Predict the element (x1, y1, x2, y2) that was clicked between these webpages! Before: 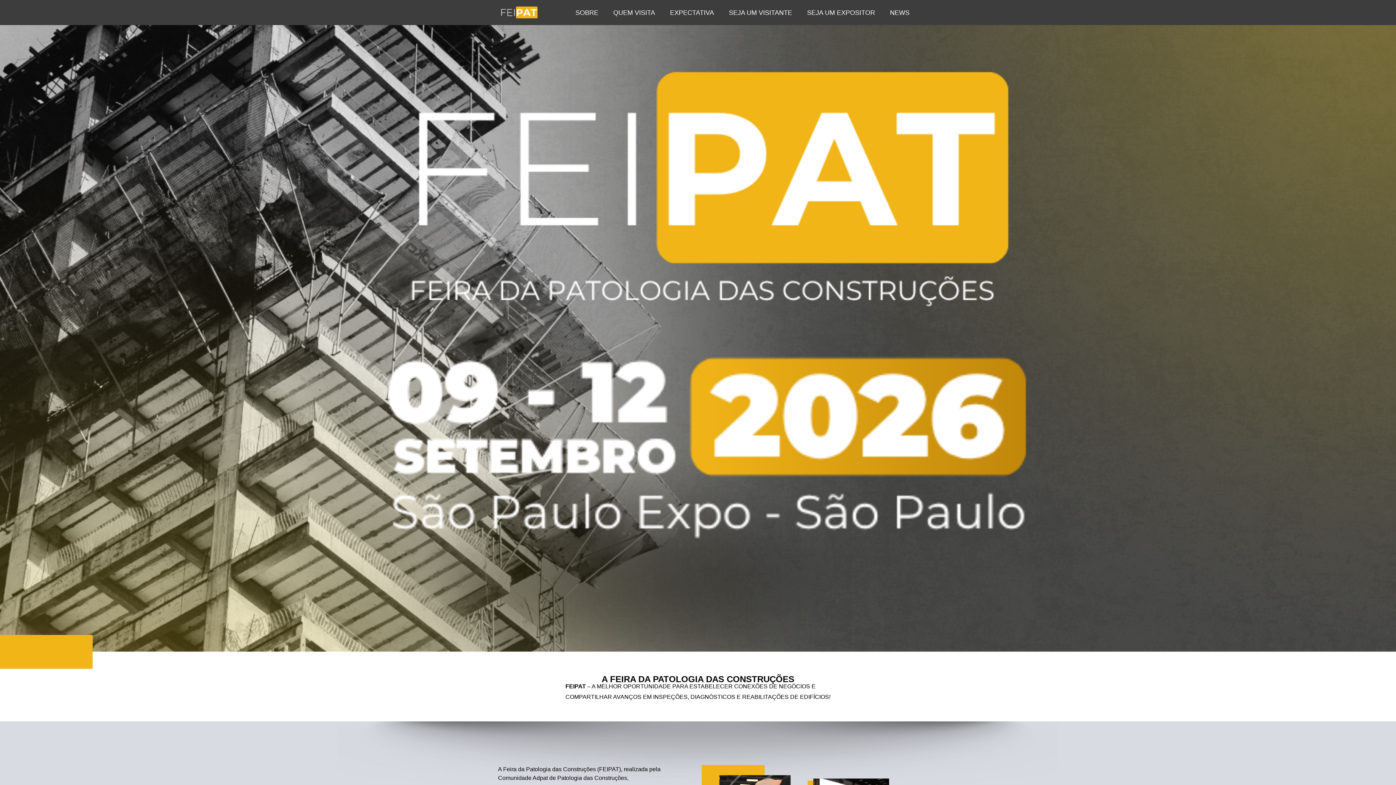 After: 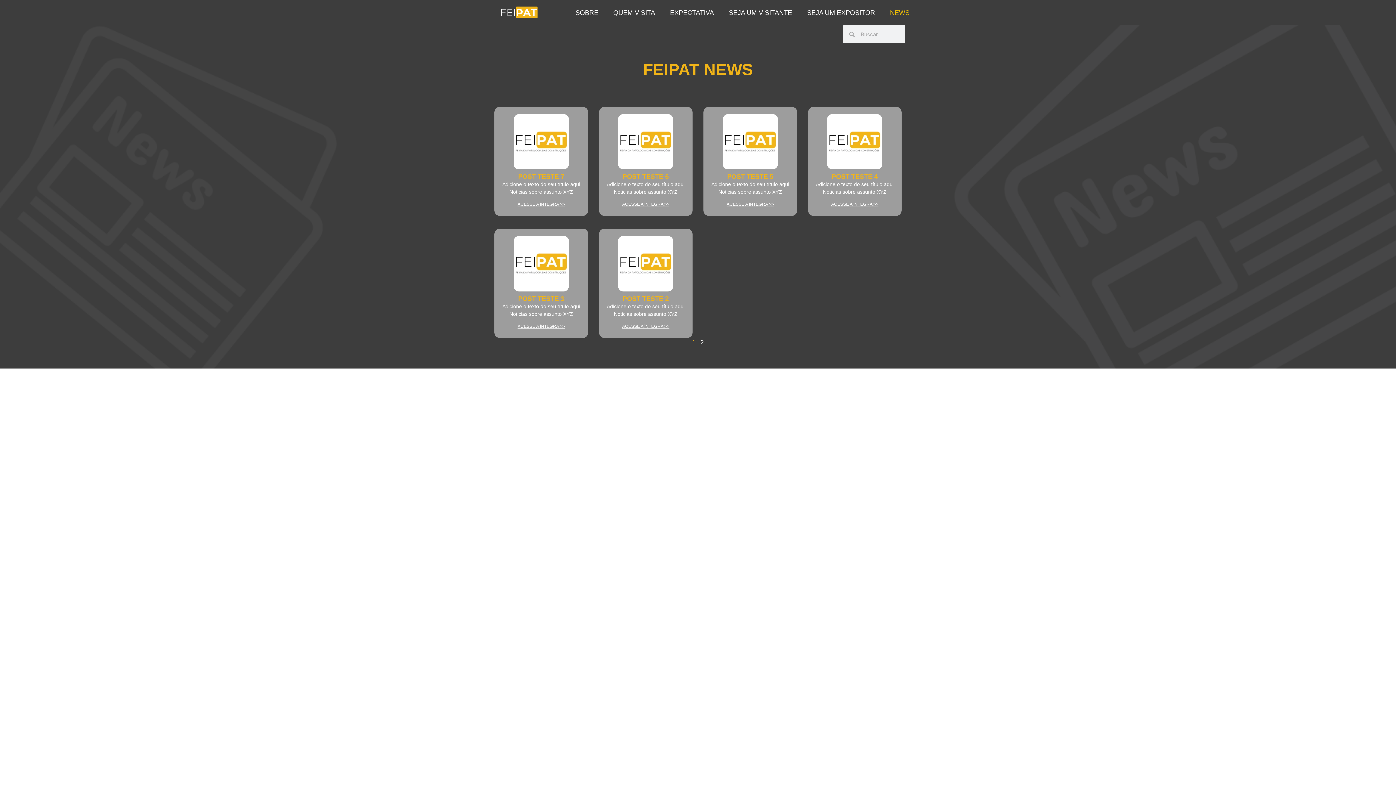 Action: label: NEWS bbox: (882, 8, 917, 16)